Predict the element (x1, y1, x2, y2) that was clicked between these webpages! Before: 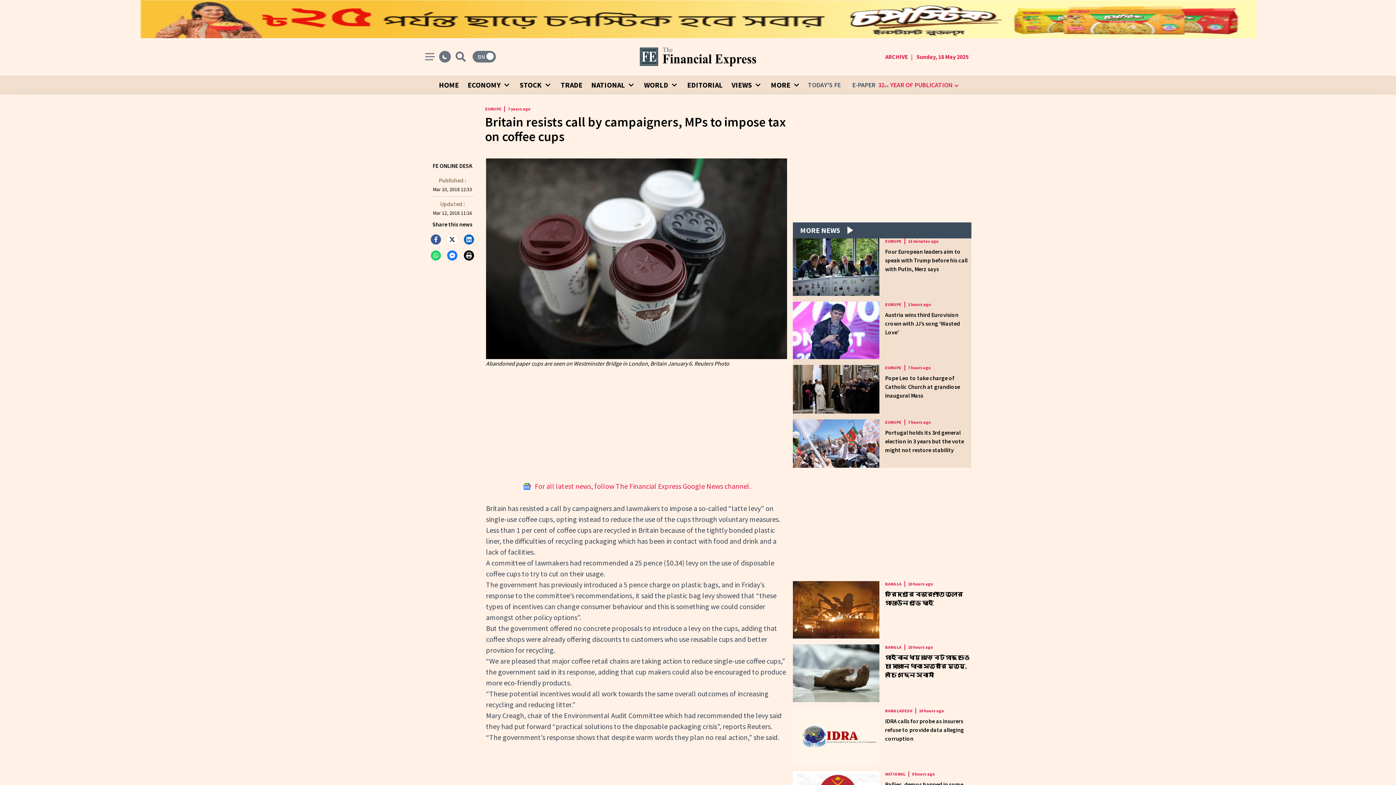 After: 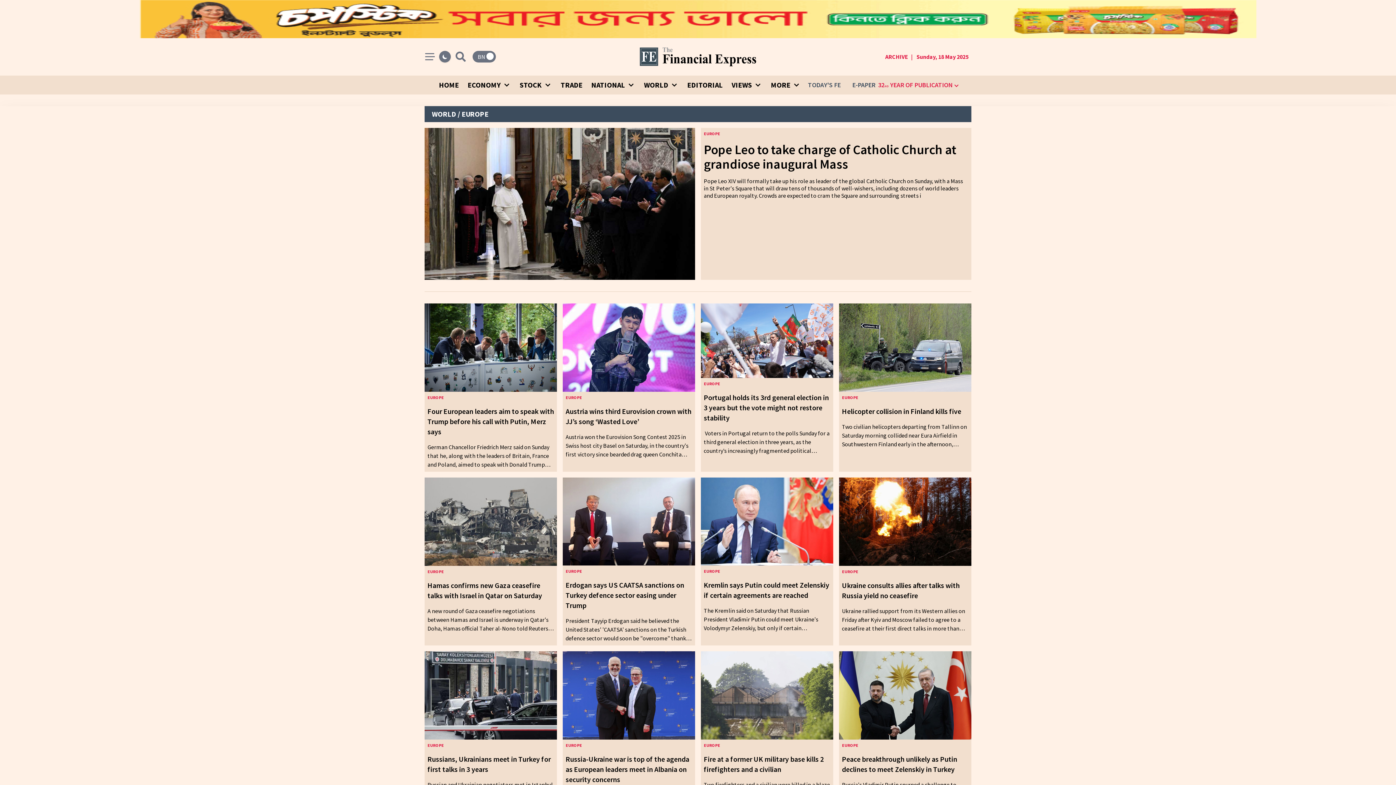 Action: label: EUROPE bbox: (485, 106, 504, 111)